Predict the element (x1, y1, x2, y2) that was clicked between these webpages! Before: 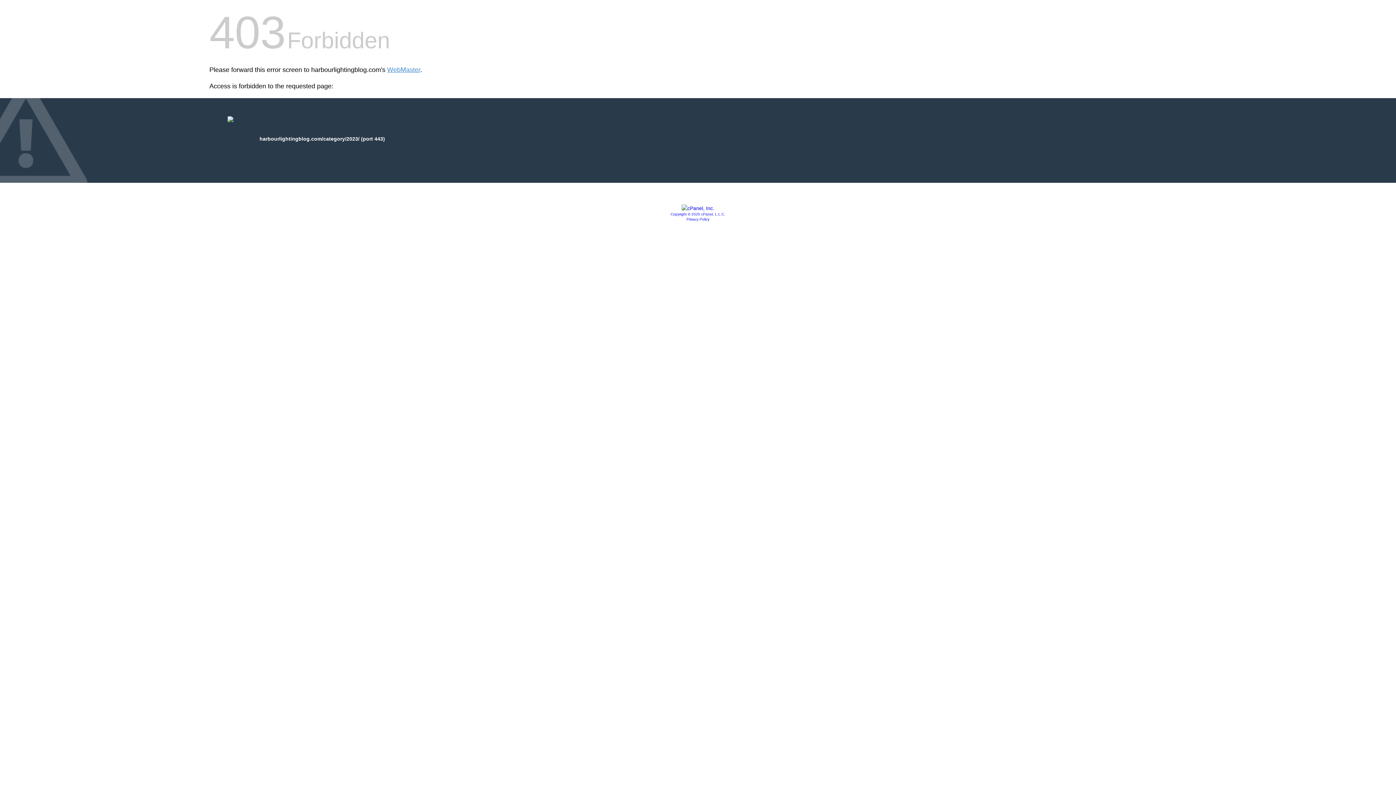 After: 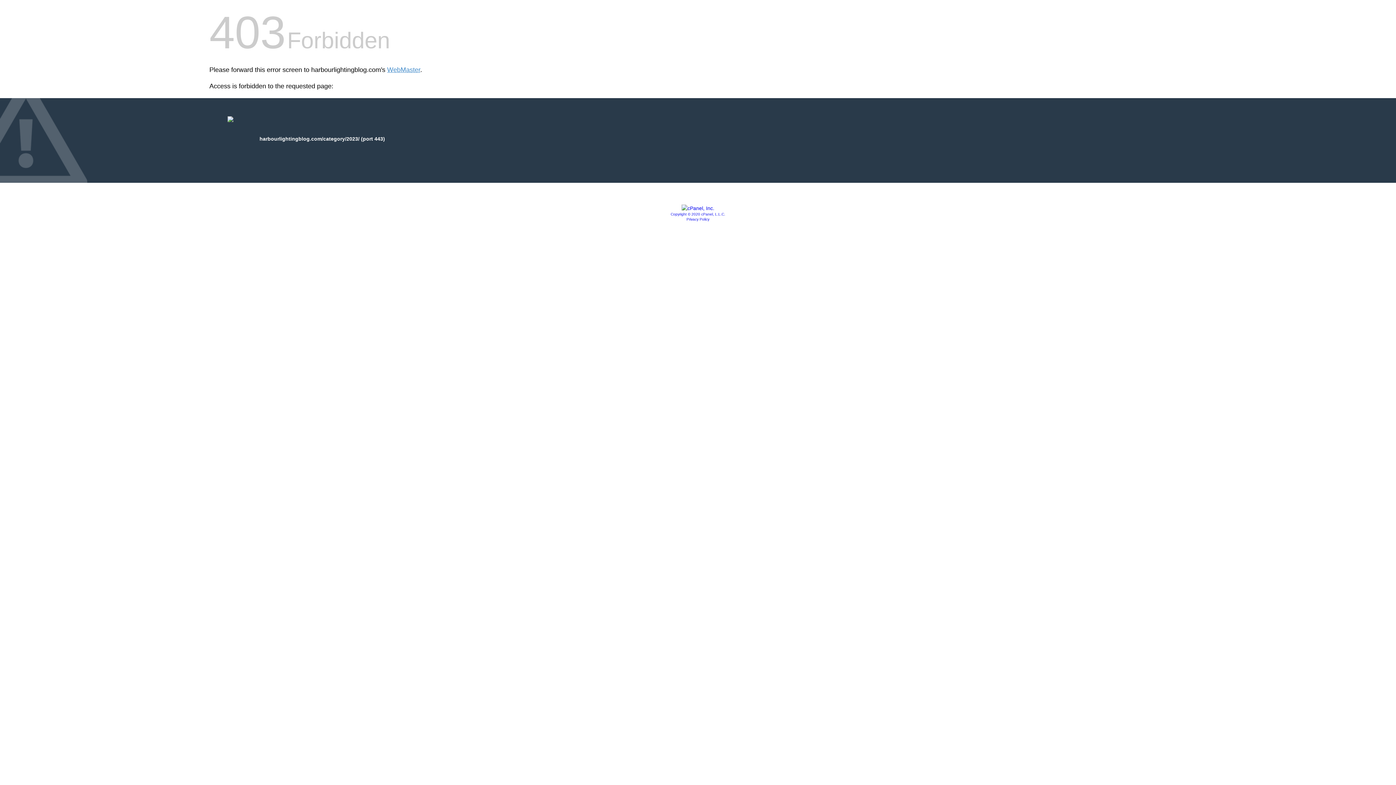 Action: label: Copyright © 2020 cPanel, L.L.C. bbox: (670, 212, 725, 216)